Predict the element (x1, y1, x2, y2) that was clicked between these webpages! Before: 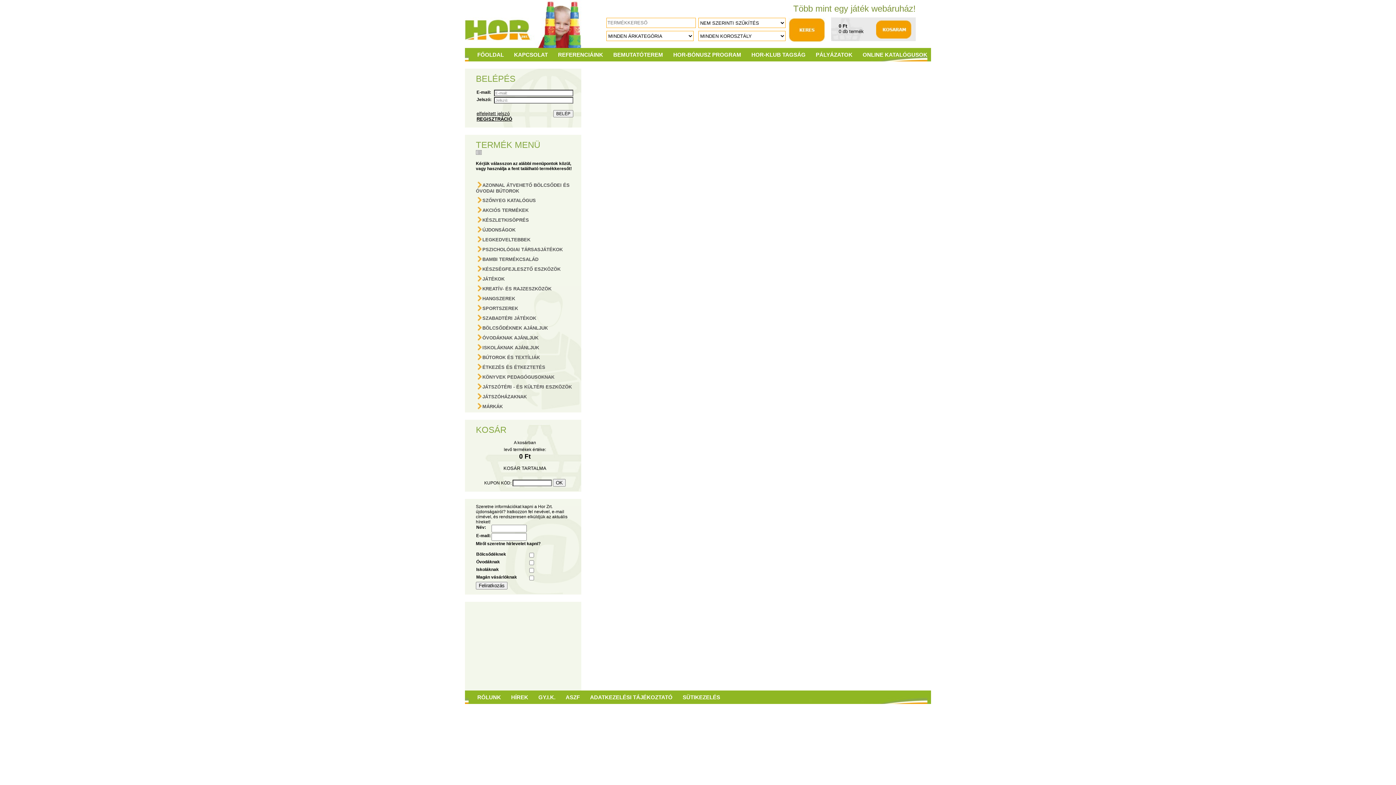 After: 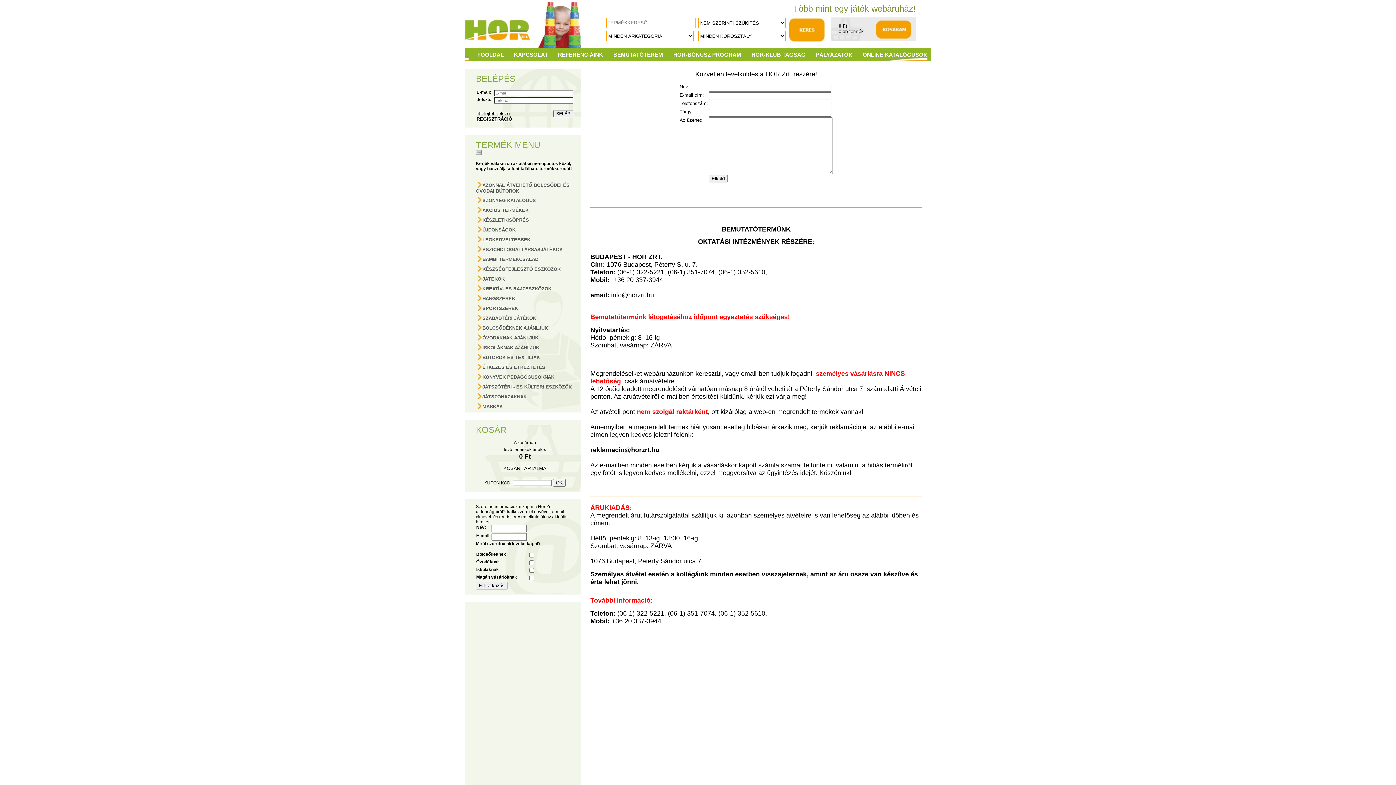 Action: bbox: (514, 51, 548, 57) label: KAPCSOLAT